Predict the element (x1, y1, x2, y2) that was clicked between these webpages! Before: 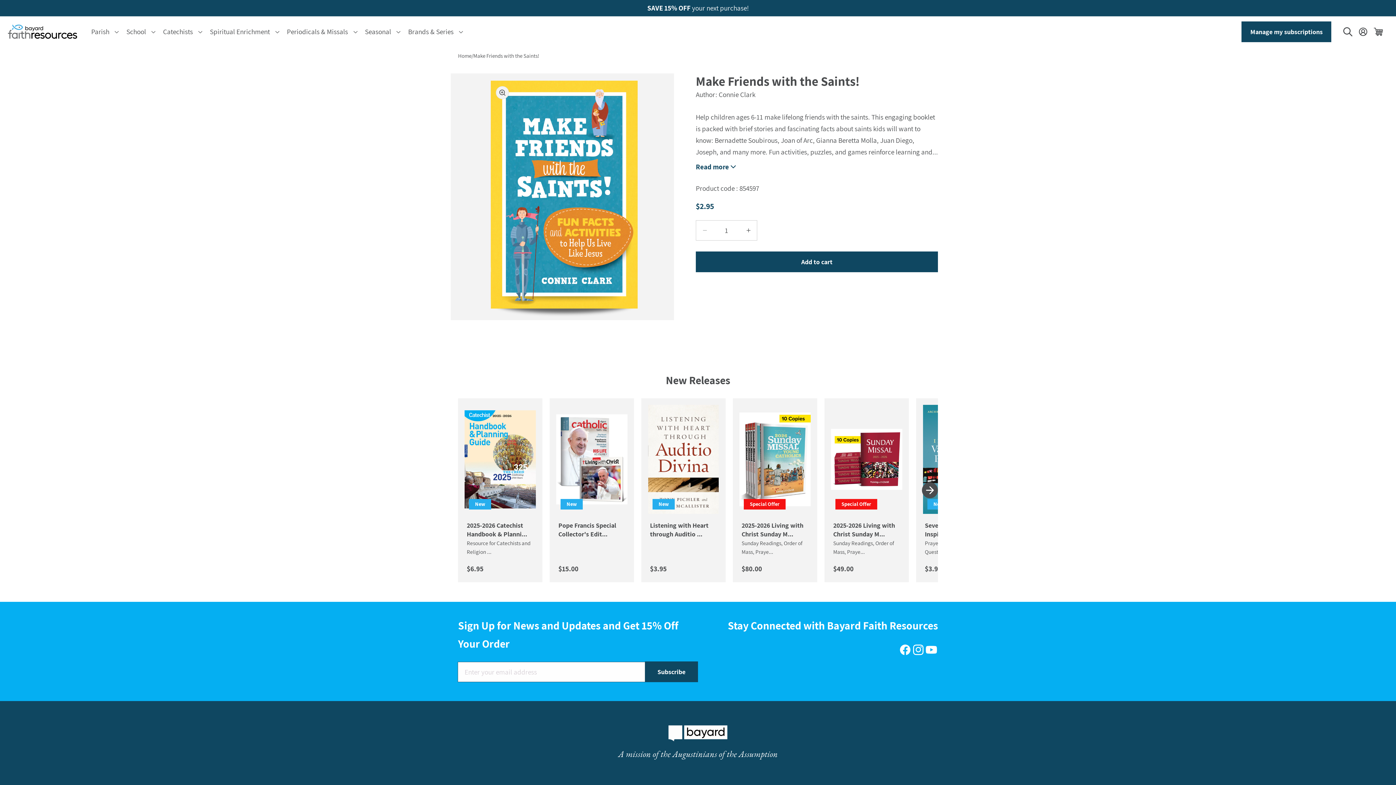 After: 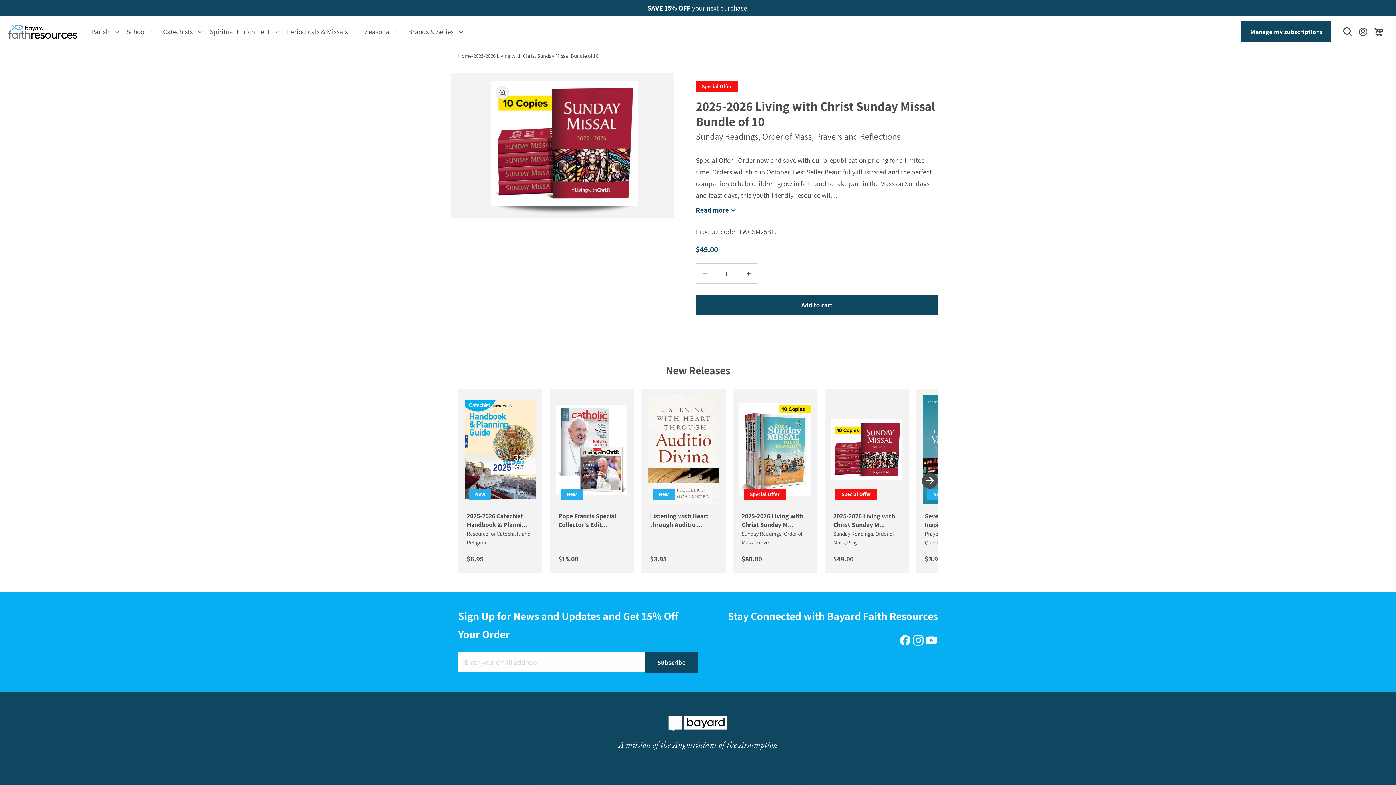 Action: bbox: (833, 521, 900, 539) label: 2025-2026 Living with Christ Sunday M...